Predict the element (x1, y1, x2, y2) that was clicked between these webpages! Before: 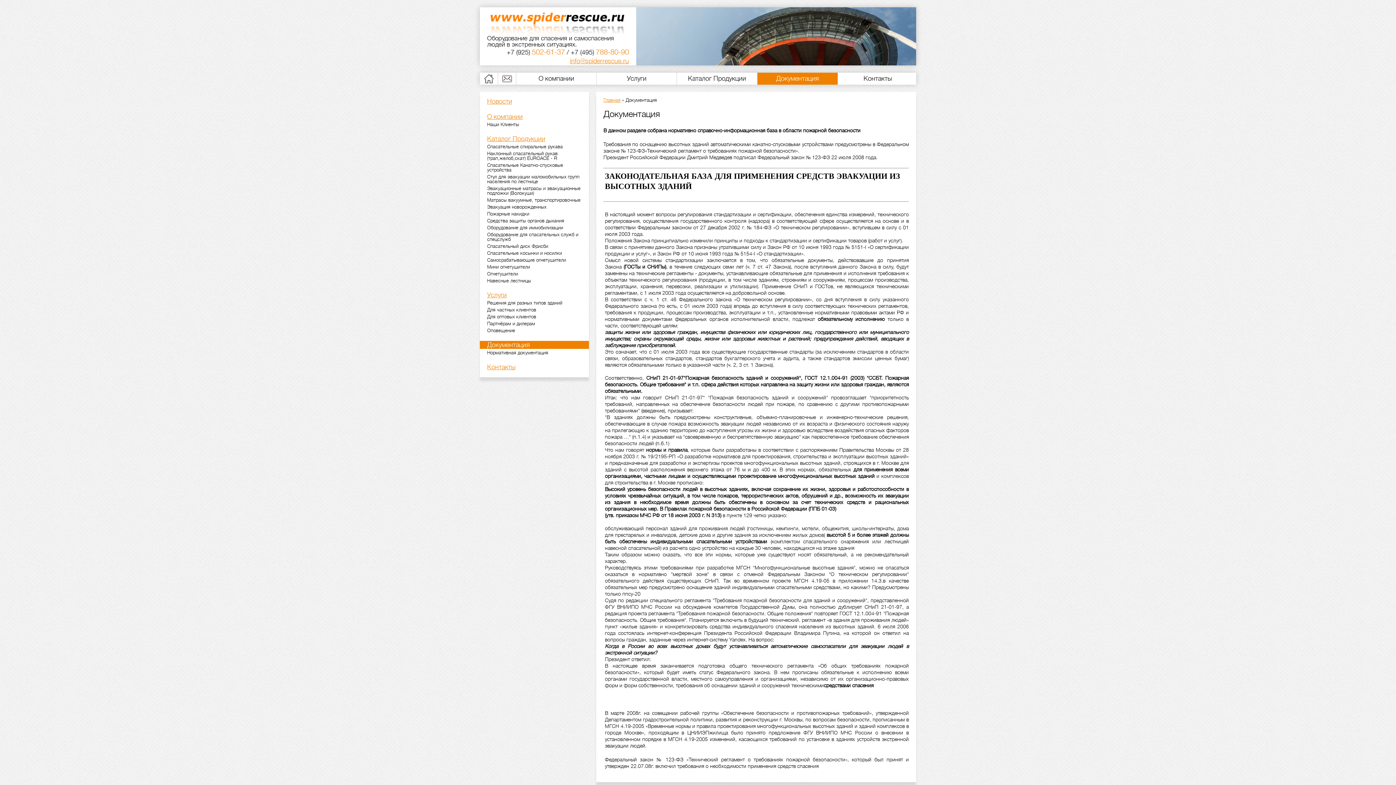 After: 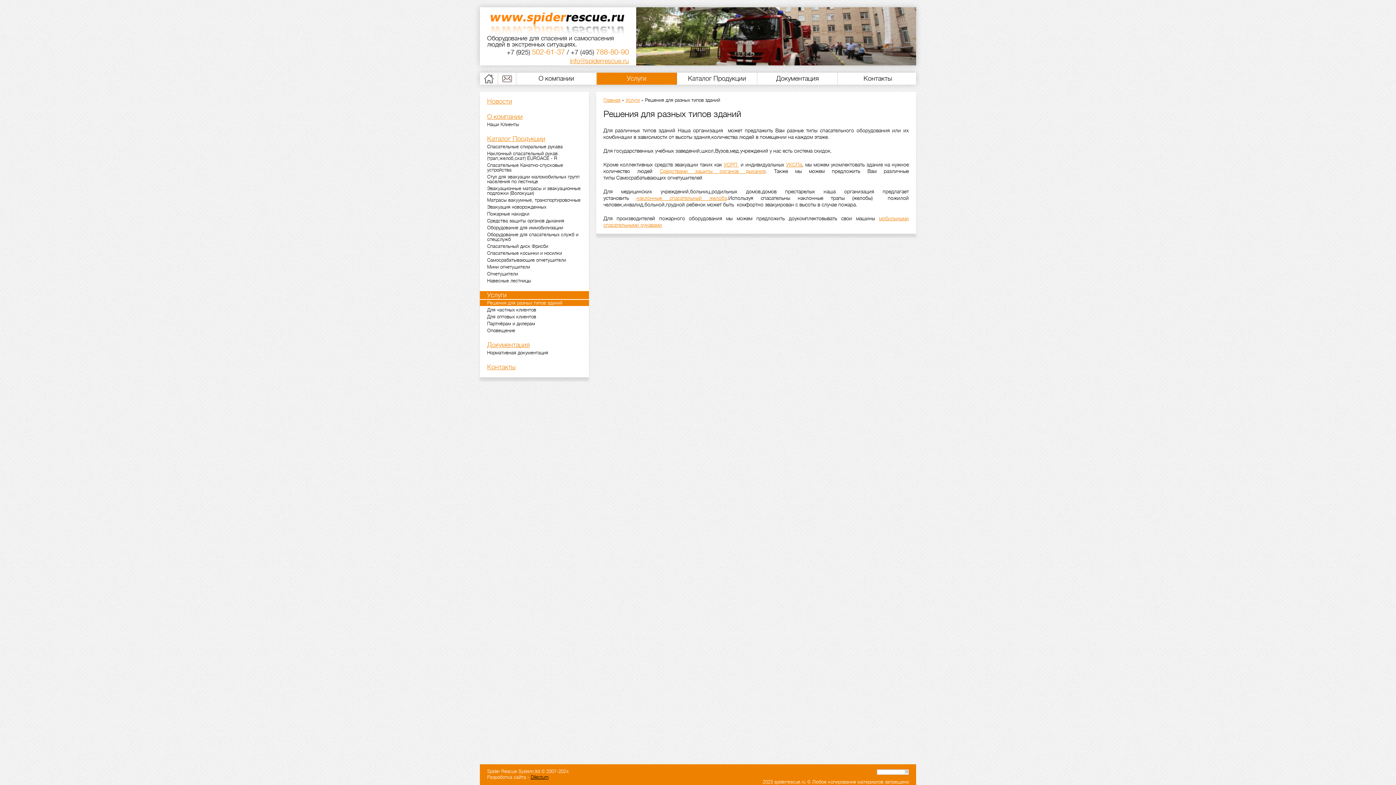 Action: bbox: (480, 300, 589, 306) label: Решения для разных типов зданий